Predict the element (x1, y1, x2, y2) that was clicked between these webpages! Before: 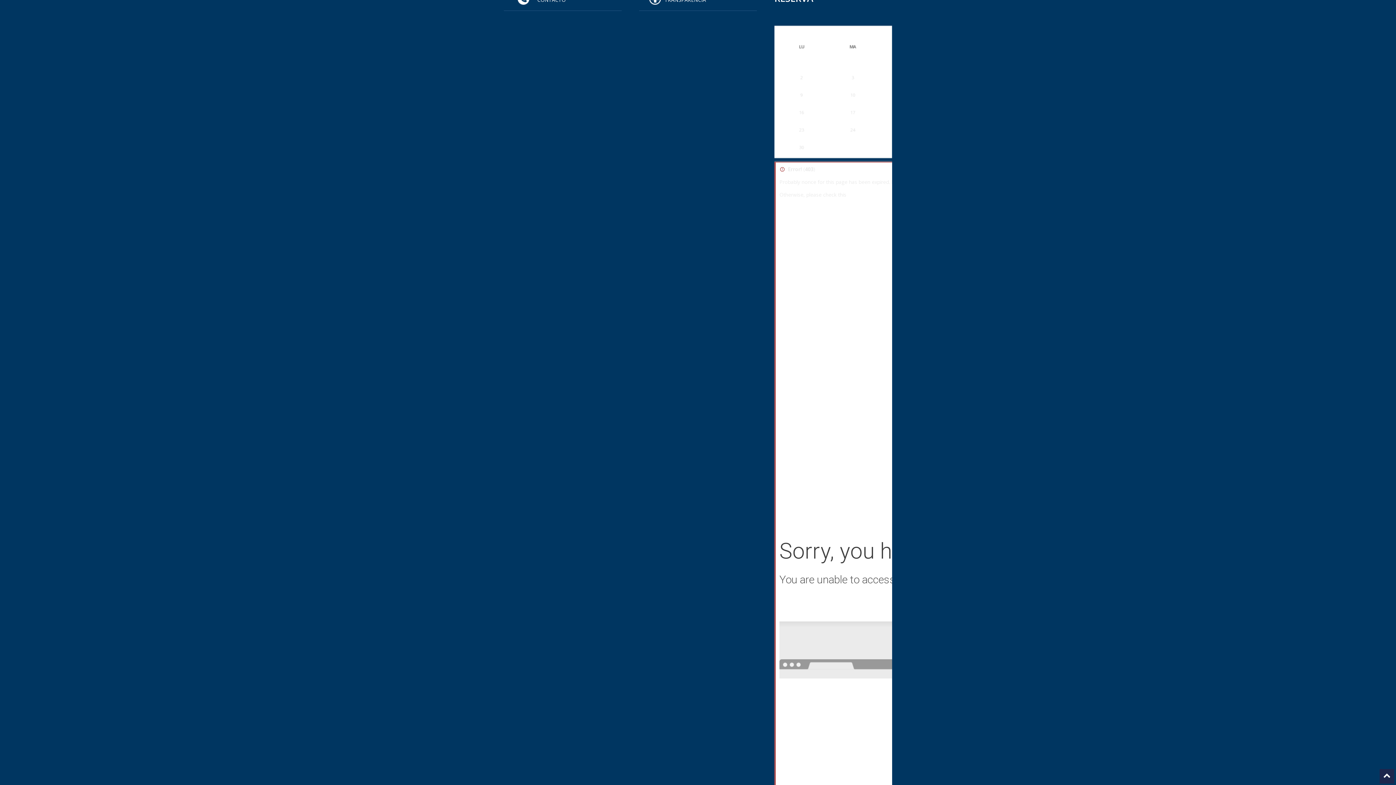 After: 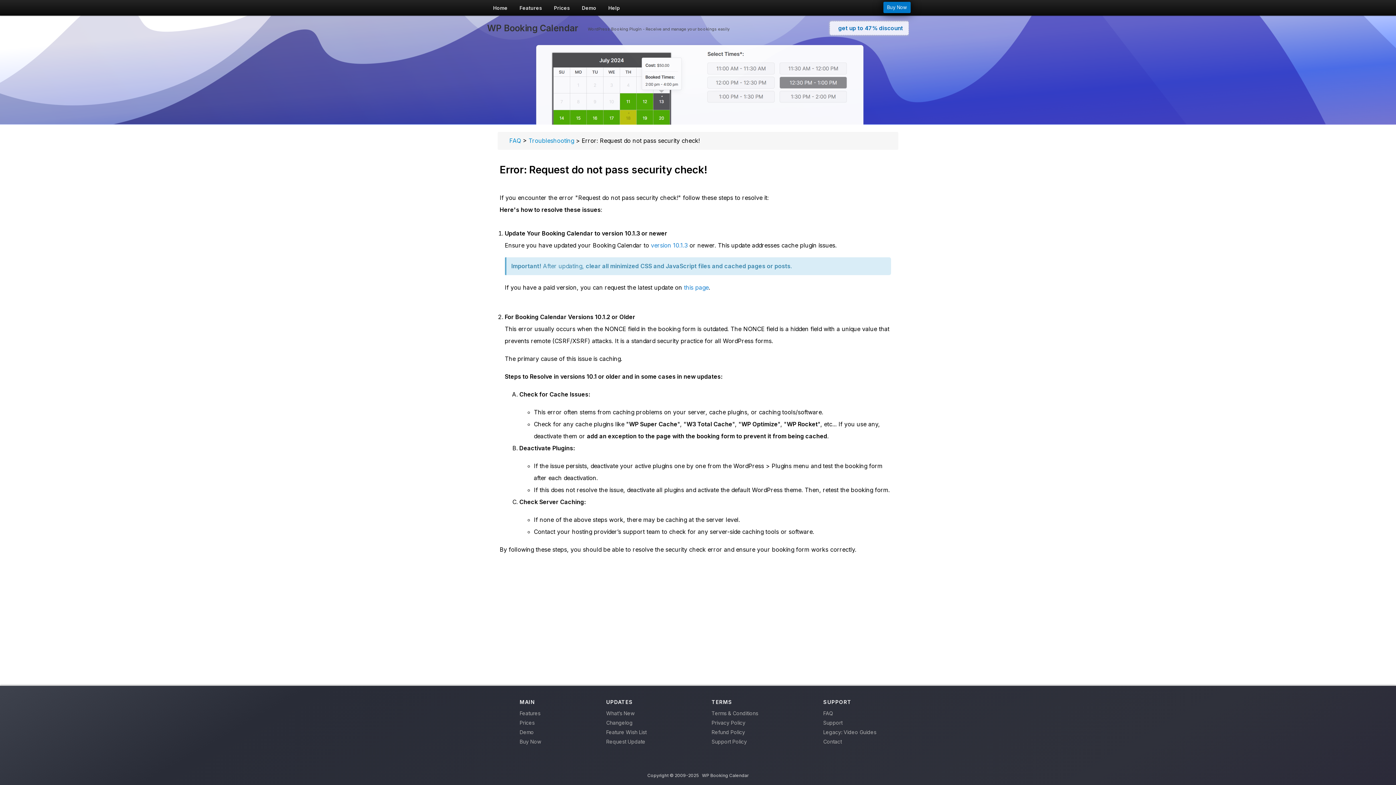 Action: bbox: (848, 191, 919, 198) label: troubleshooting instruction